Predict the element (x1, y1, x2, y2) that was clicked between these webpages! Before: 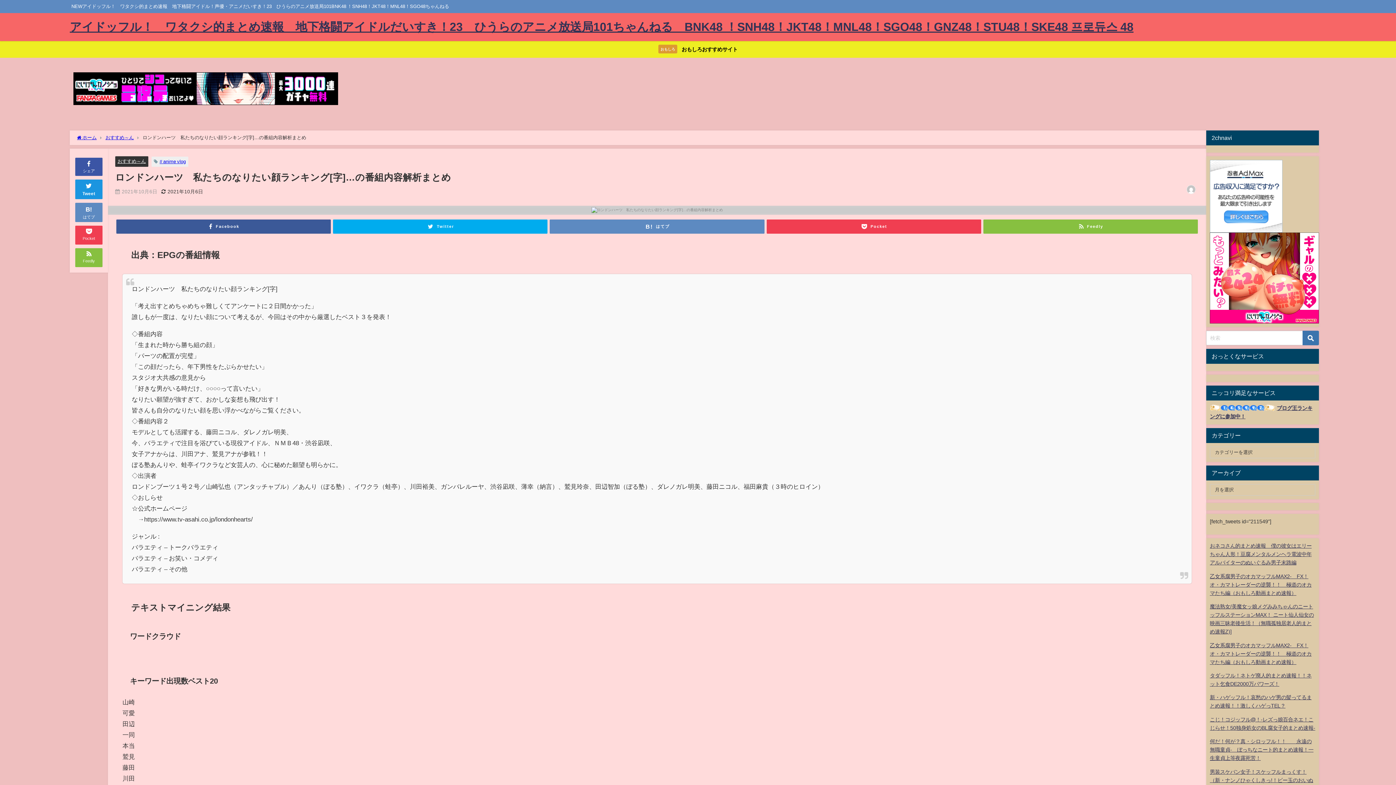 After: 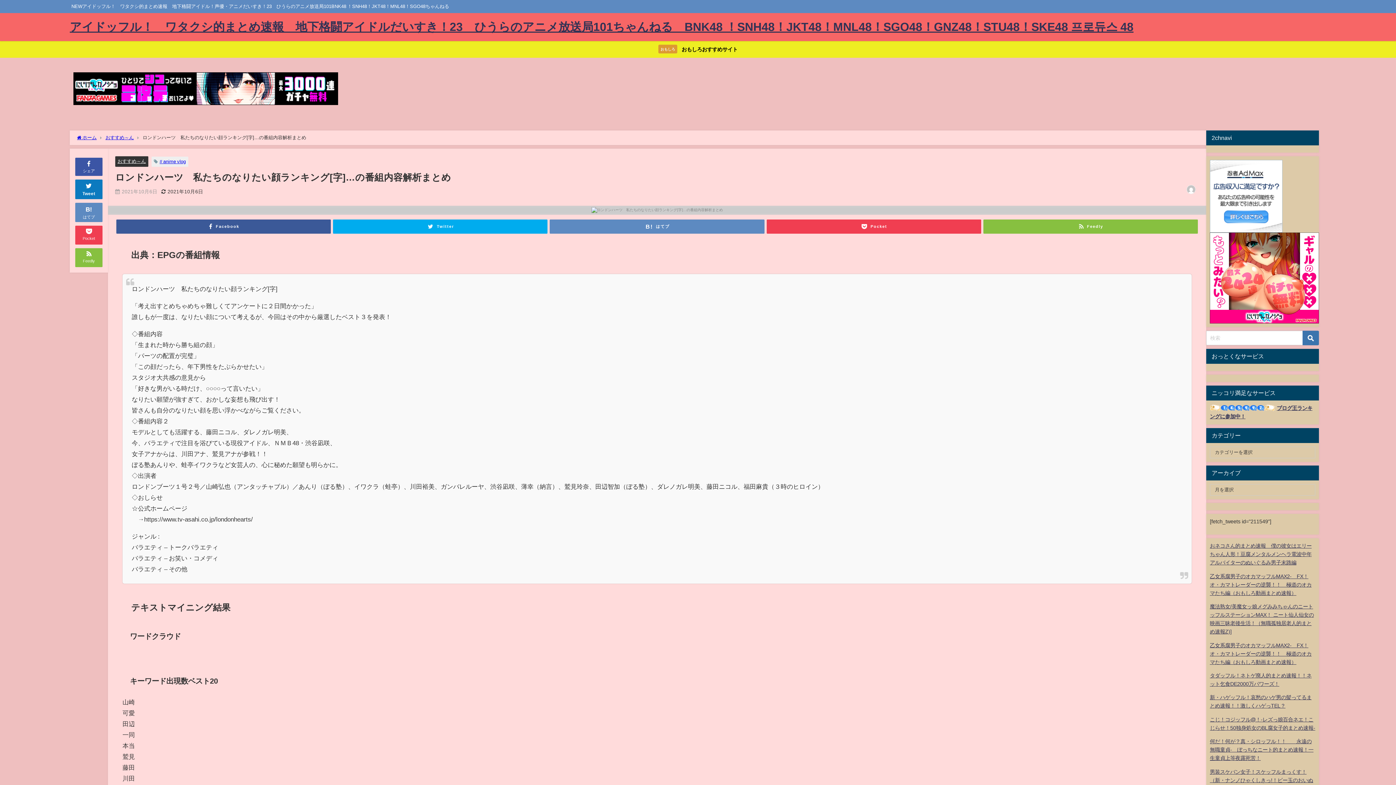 Action: label: 
Tweet bbox: (75, 179, 102, 199)